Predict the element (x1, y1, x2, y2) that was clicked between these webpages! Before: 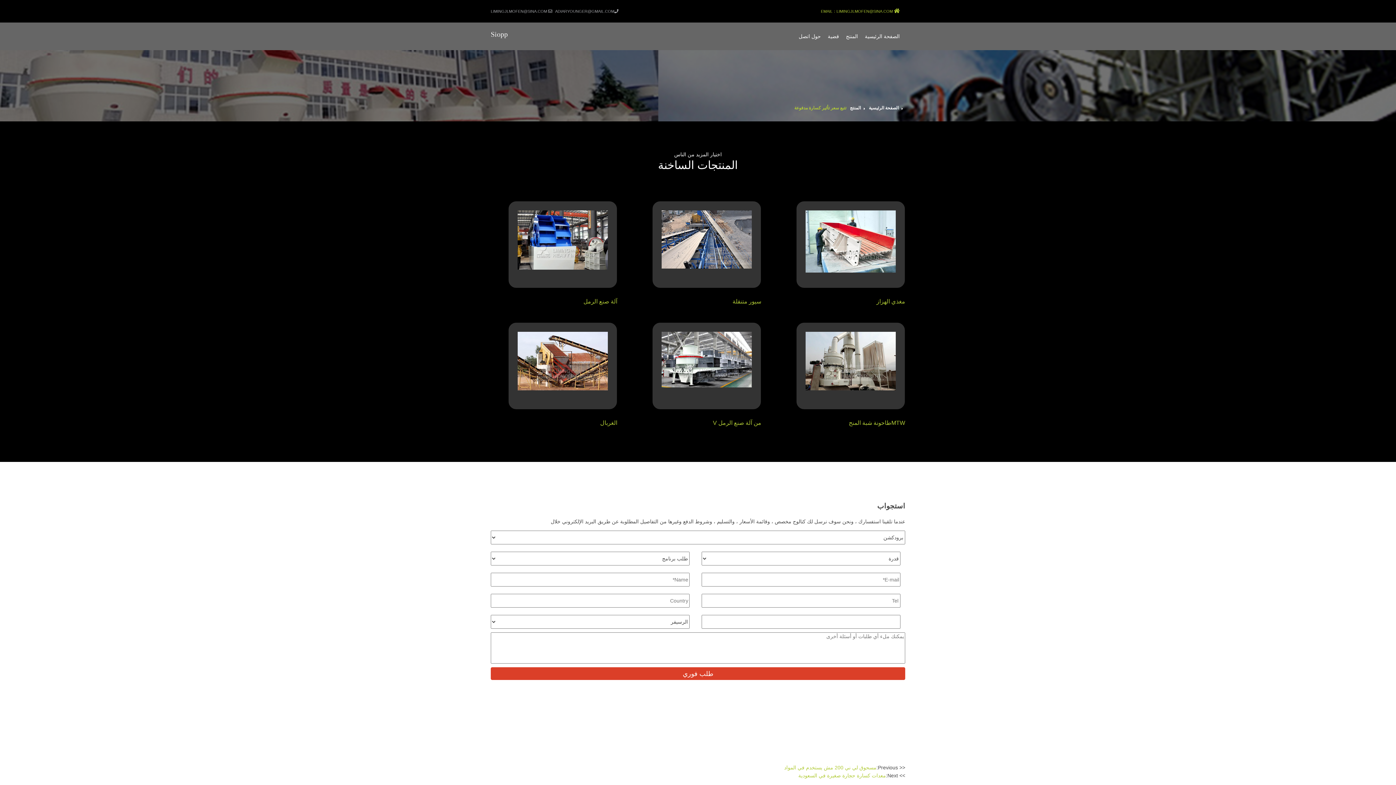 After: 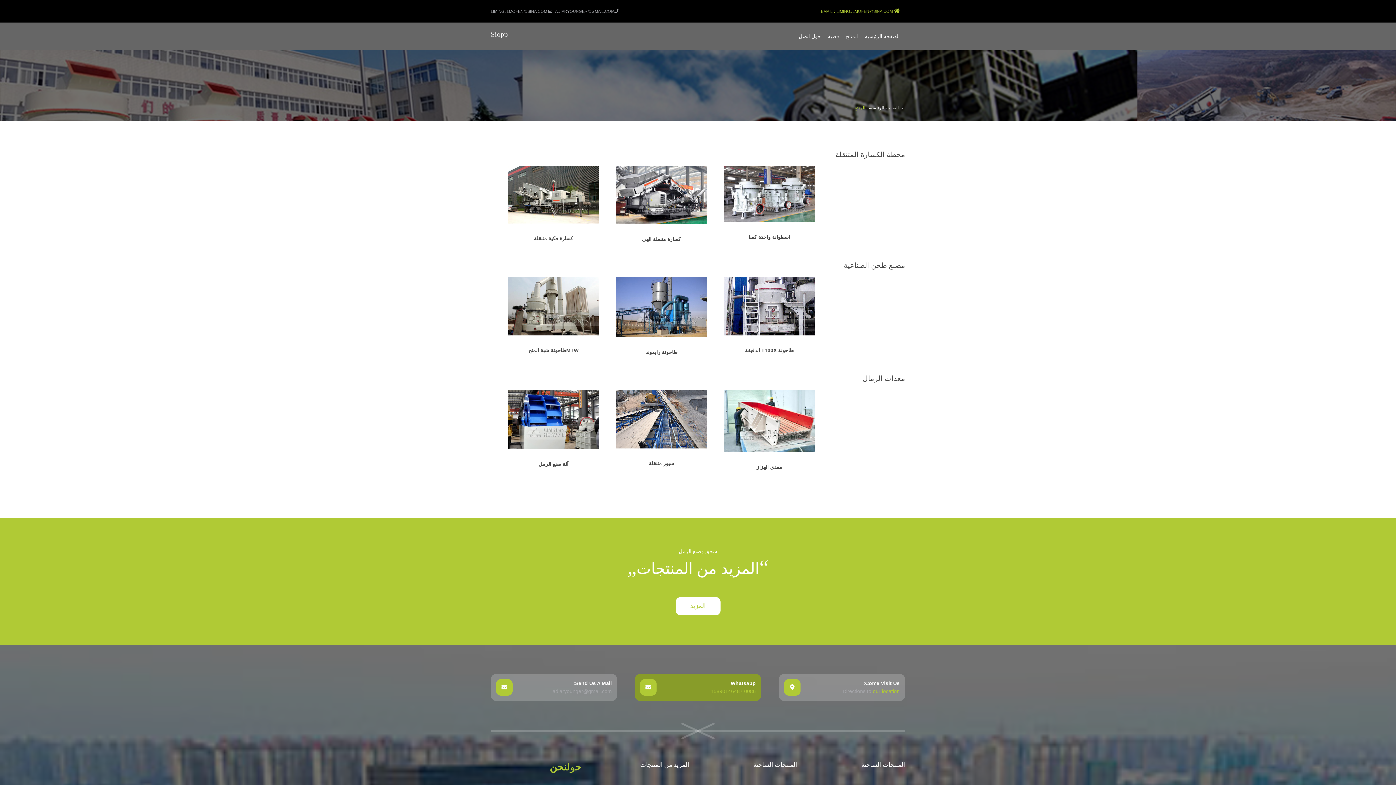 Action: bbox: (846, 22, 858, 50) label: المنتج